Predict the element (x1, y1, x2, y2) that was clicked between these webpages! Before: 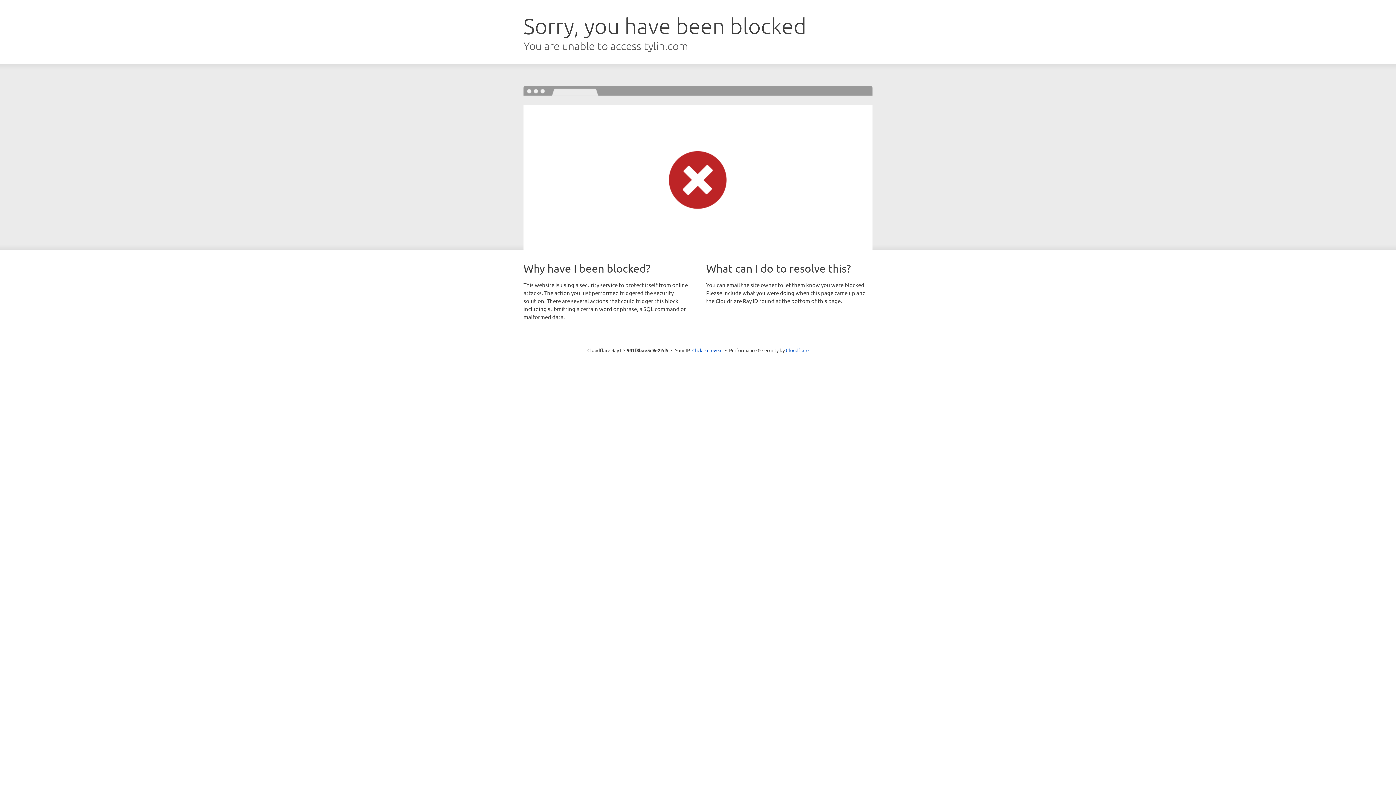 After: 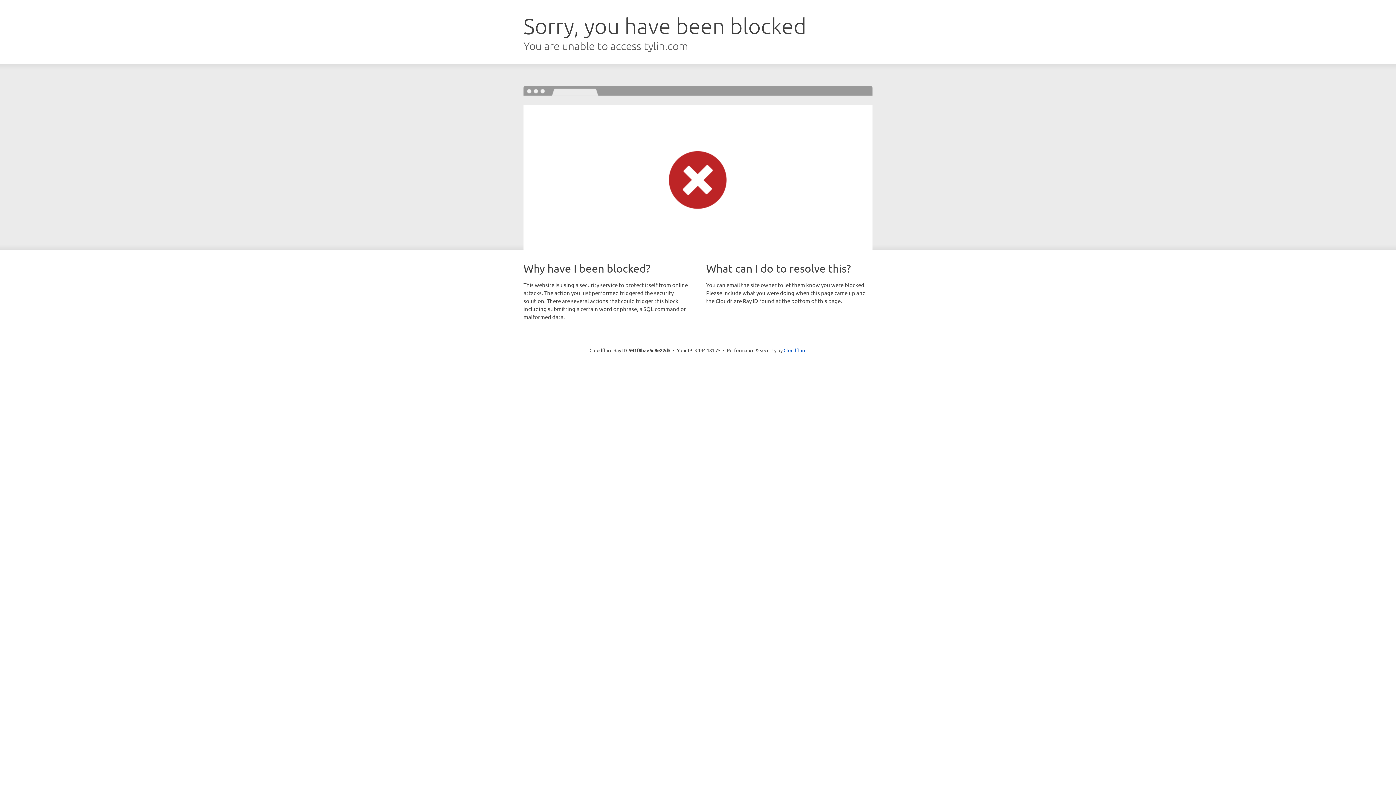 Action: bbox: (692, 346, 722, 353) label: Click to reveal